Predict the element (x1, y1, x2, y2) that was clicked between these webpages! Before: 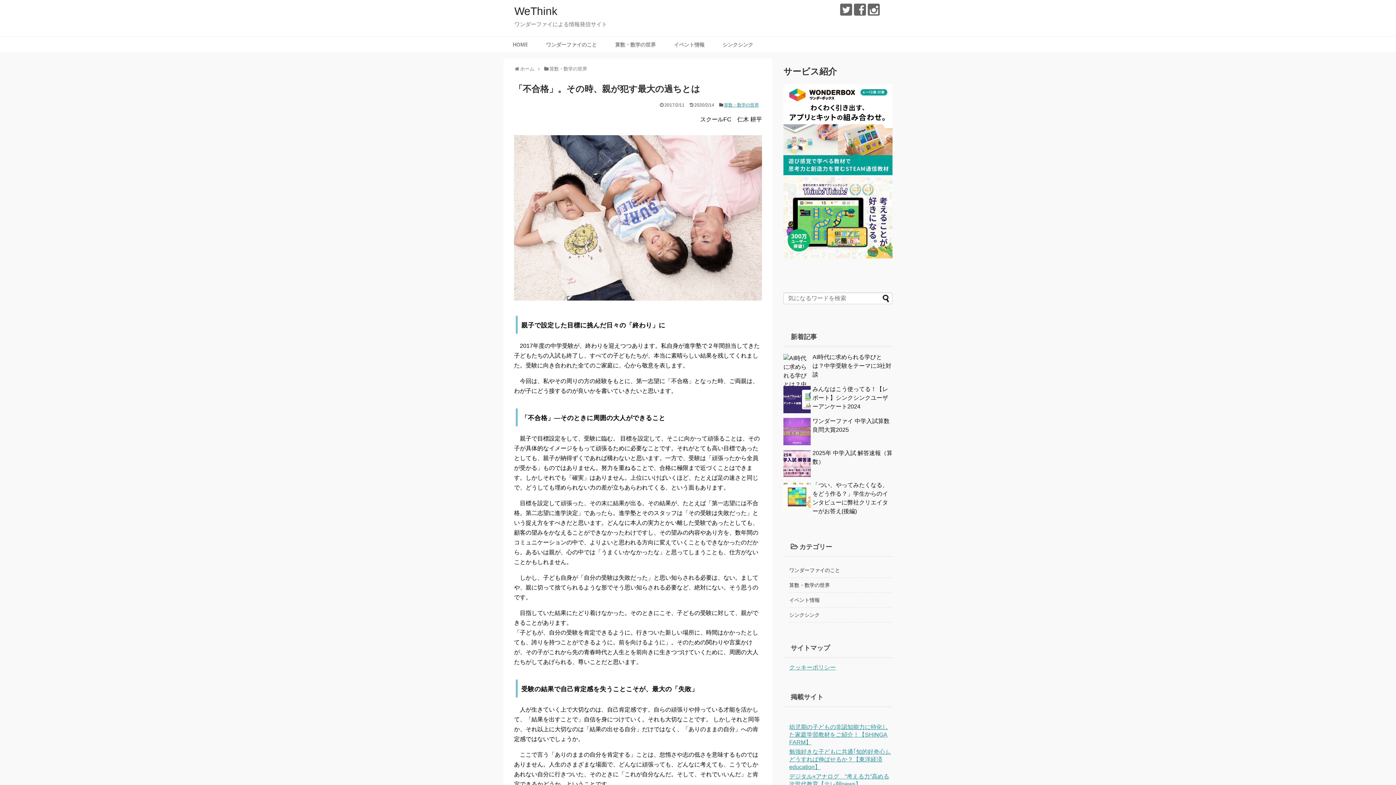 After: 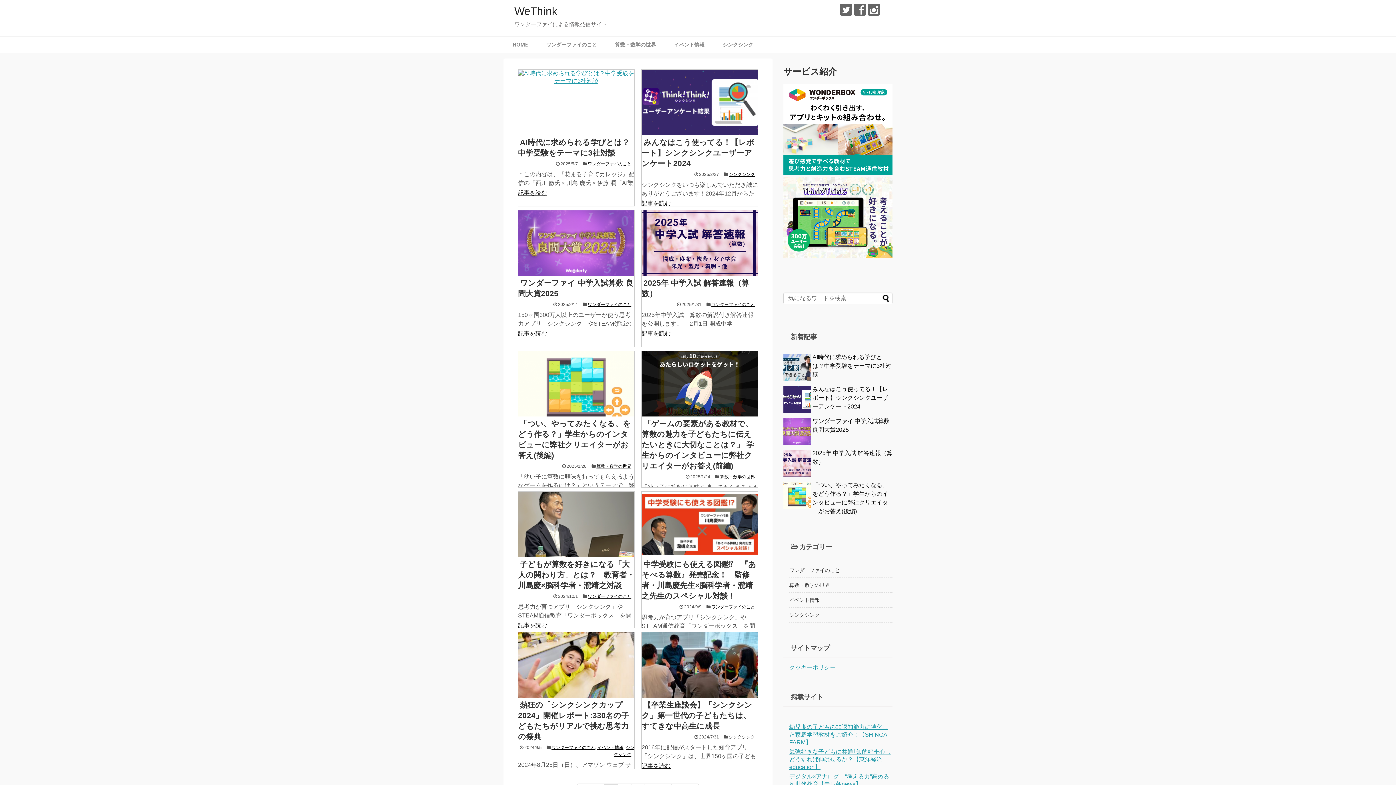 Action: bbox: (503, 36, 537, 52) label: HOME